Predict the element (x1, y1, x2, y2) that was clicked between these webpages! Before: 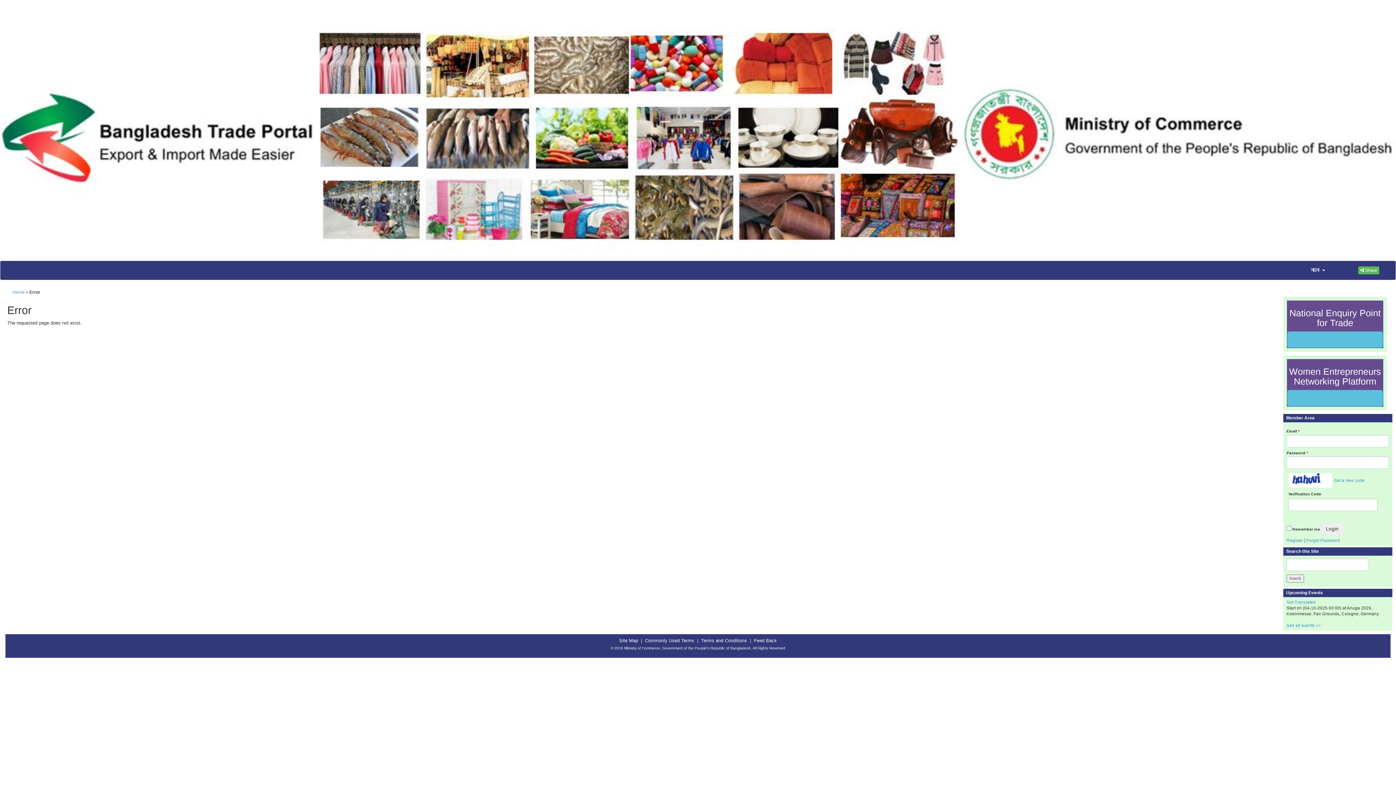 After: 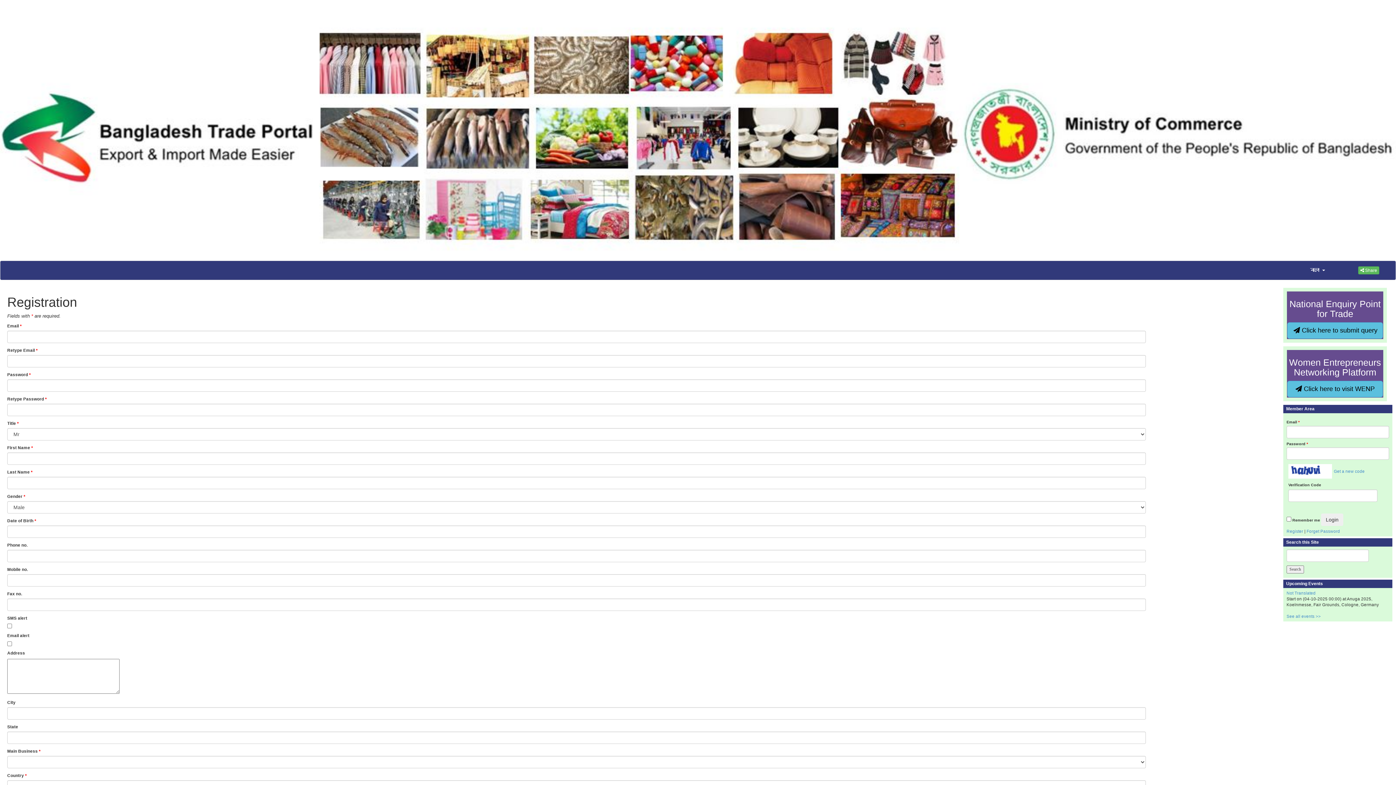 Action: label: Register bbox: (1286, 538, 1303, 542)